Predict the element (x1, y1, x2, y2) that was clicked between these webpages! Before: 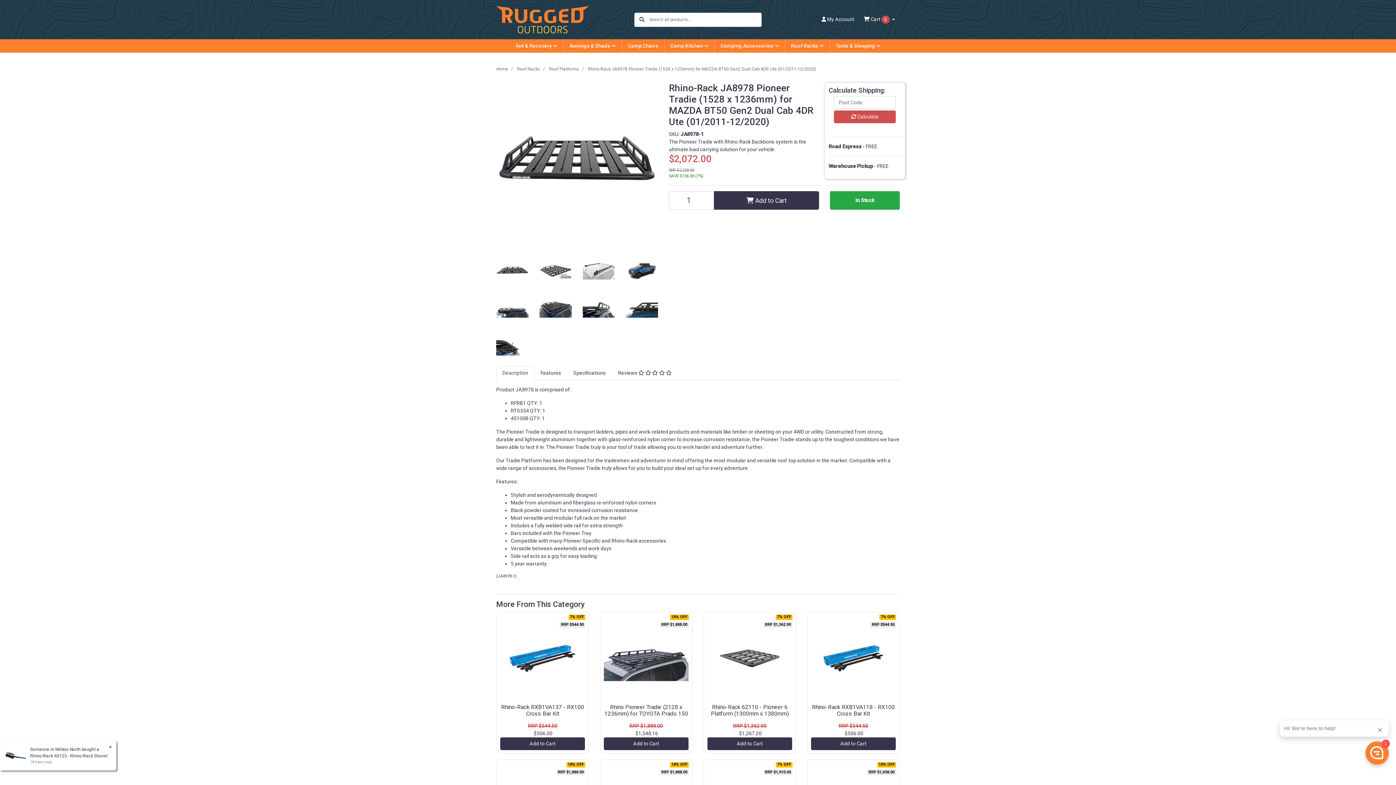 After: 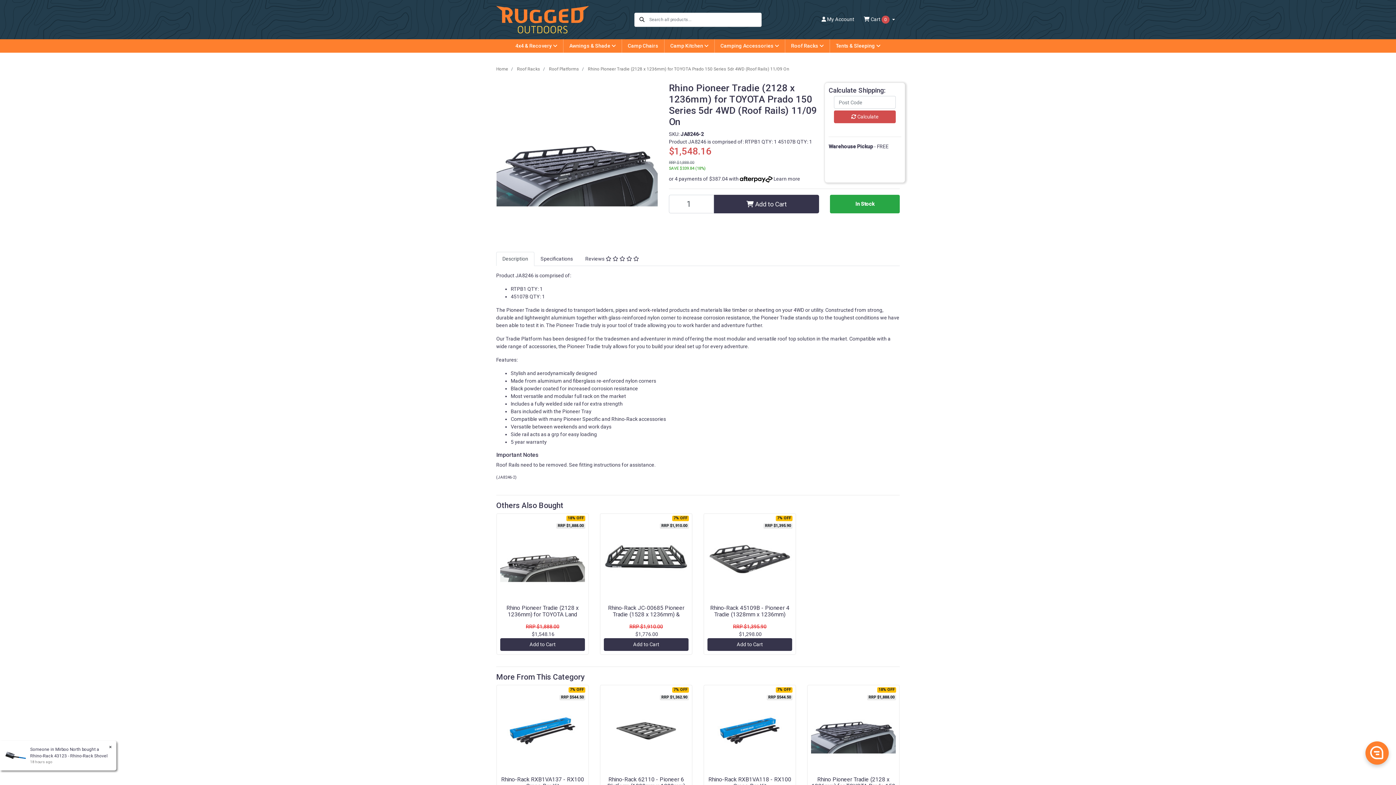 Action: bbox: (604, 703, 688, 730) label: Rhino Pioneer Tradie (2128 x 1236mm) for TOYOTA Prado 150 Series 5dr 4WD (Roof Rails) 11/09 On